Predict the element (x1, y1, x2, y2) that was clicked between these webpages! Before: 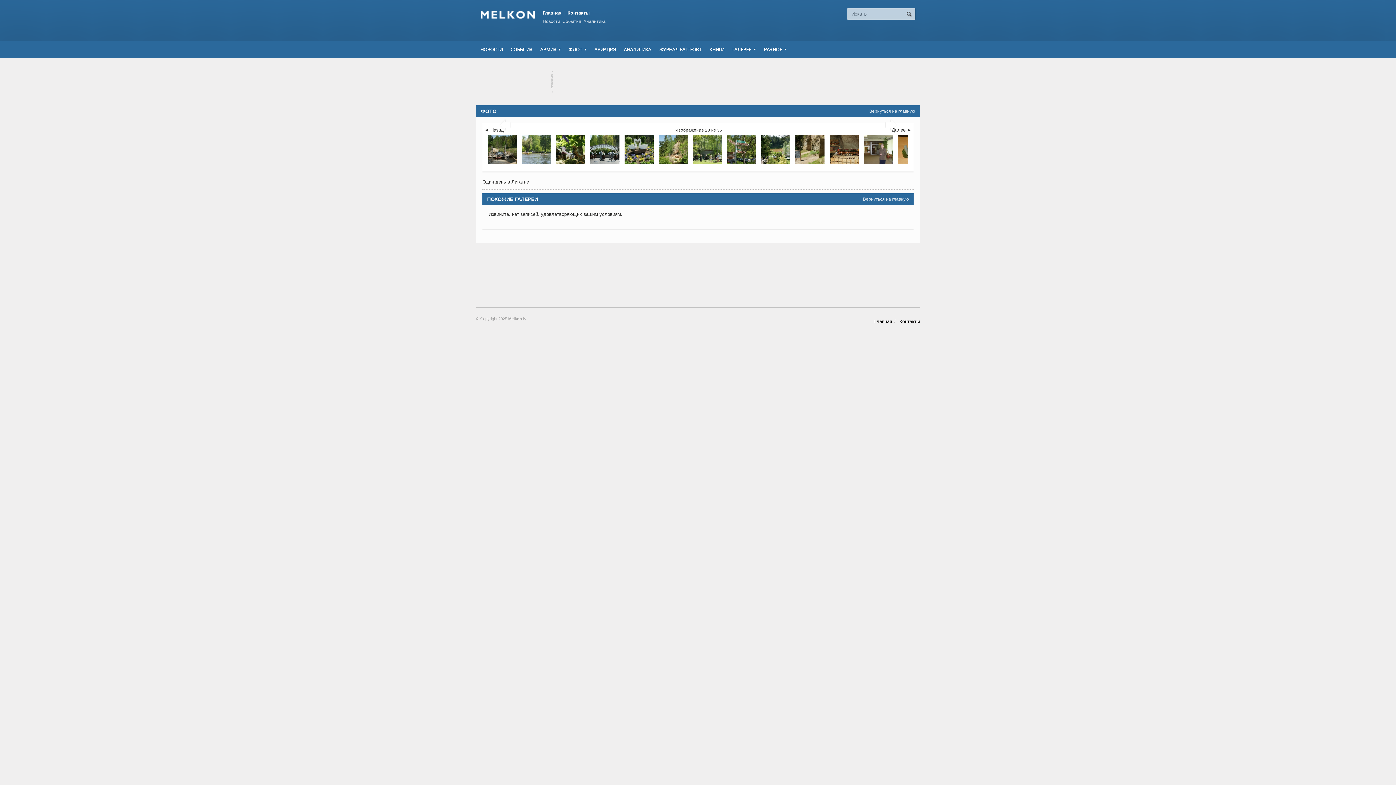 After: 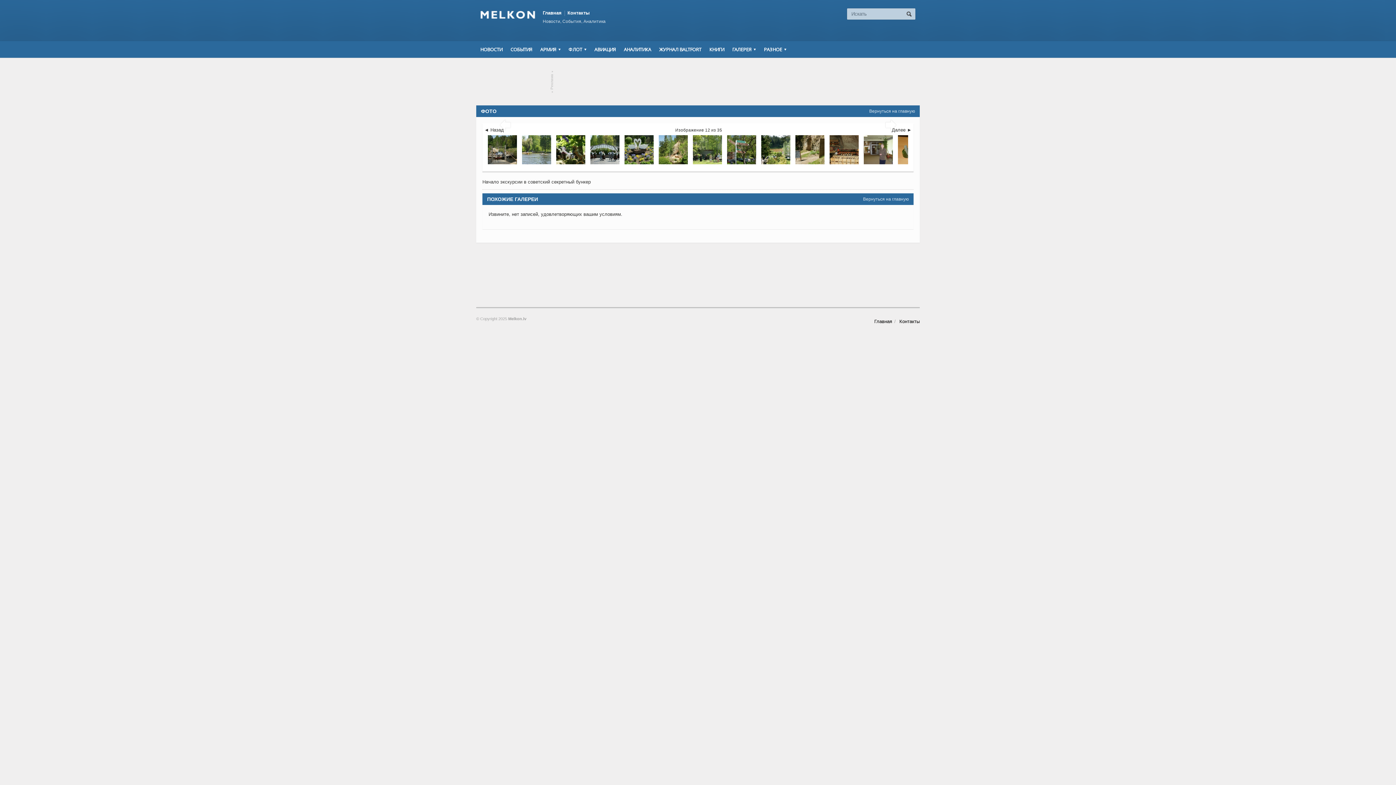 Action: bbox: (864, 135, 893, 164)